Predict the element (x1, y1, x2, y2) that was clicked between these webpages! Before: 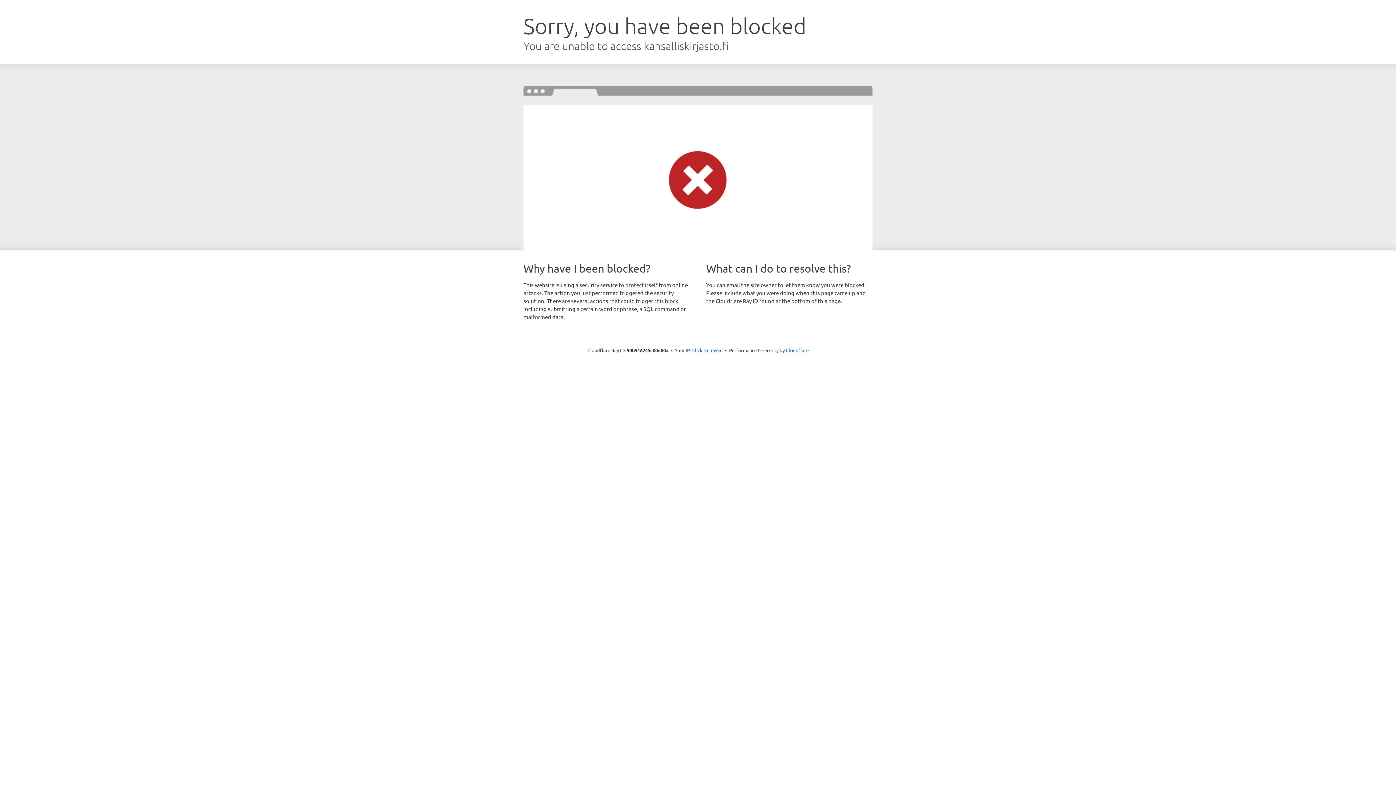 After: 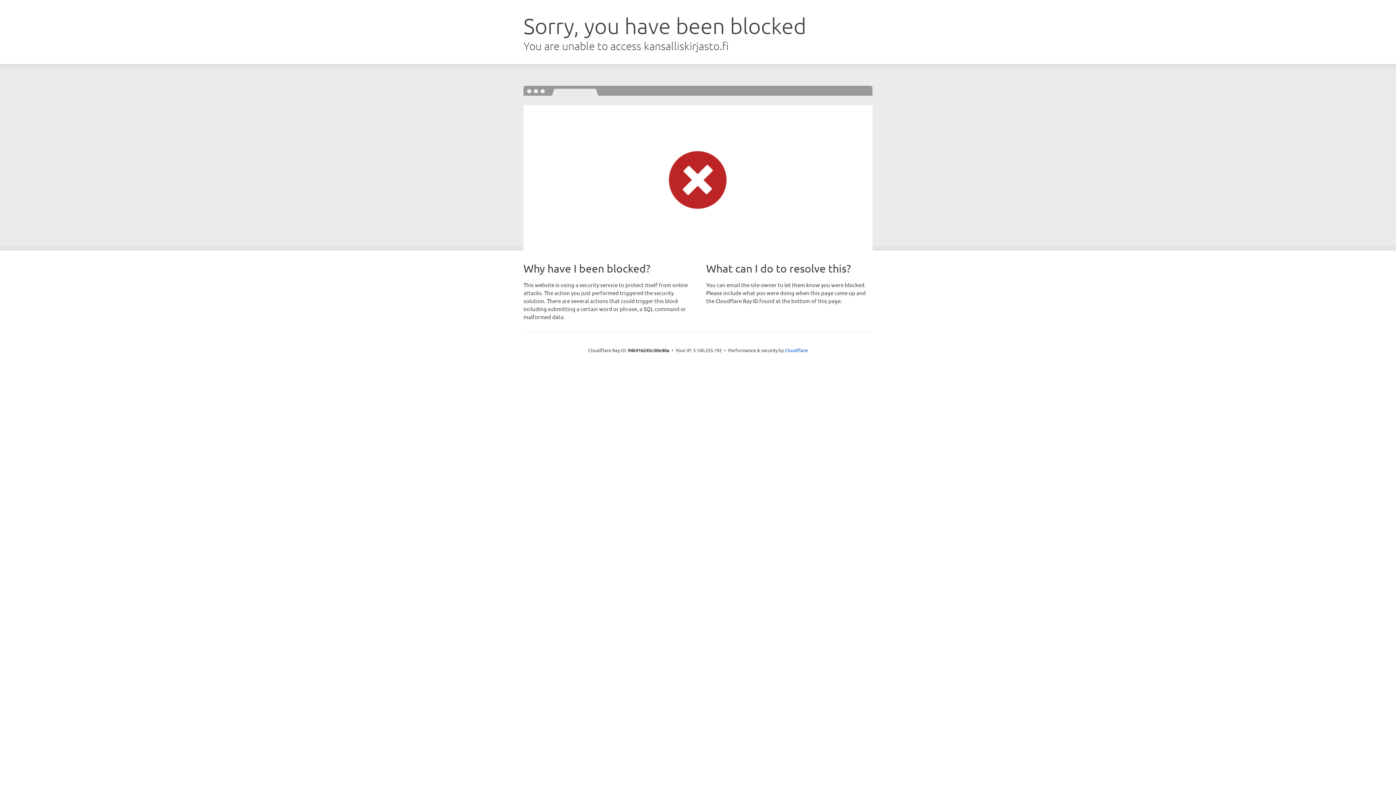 Action: bbox: (692, 346, 722, 353) label: Click to reveal